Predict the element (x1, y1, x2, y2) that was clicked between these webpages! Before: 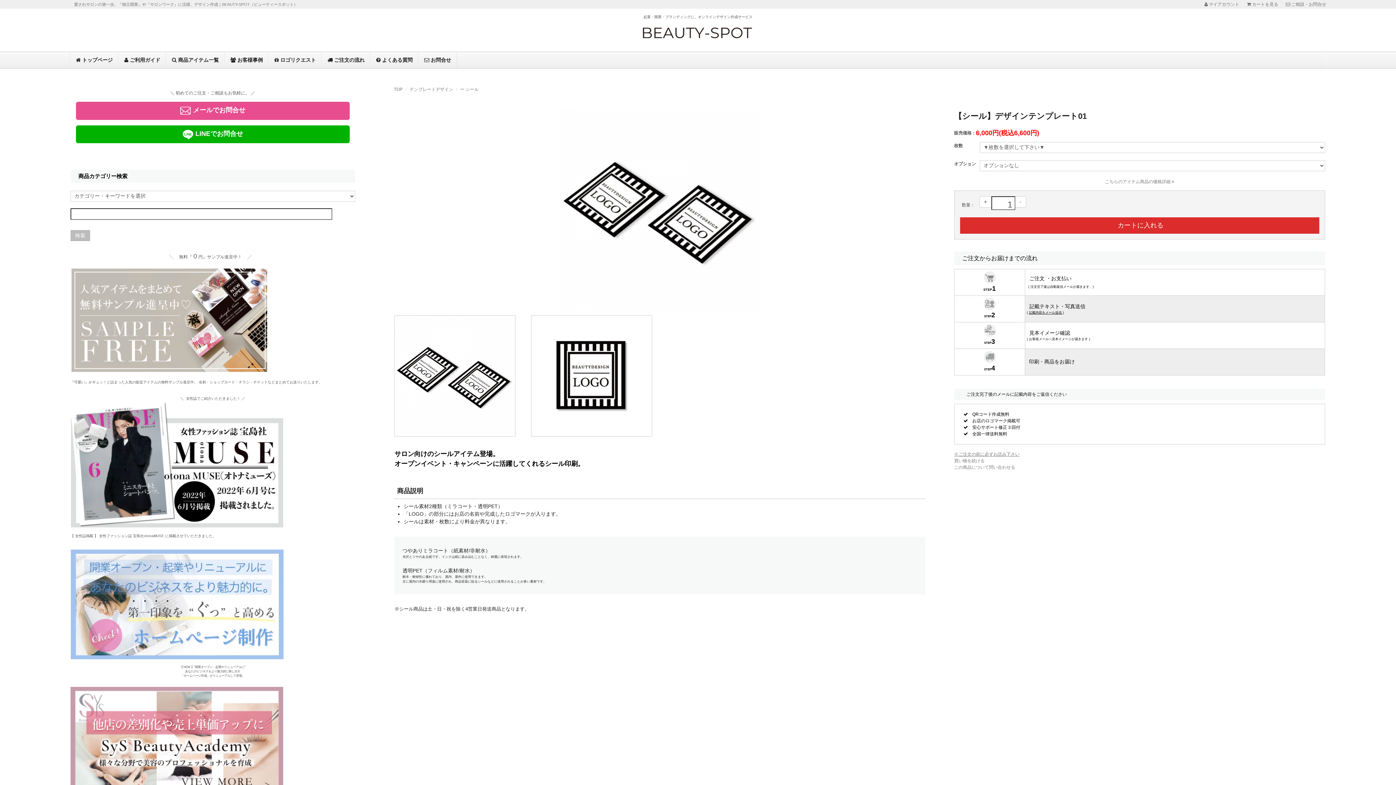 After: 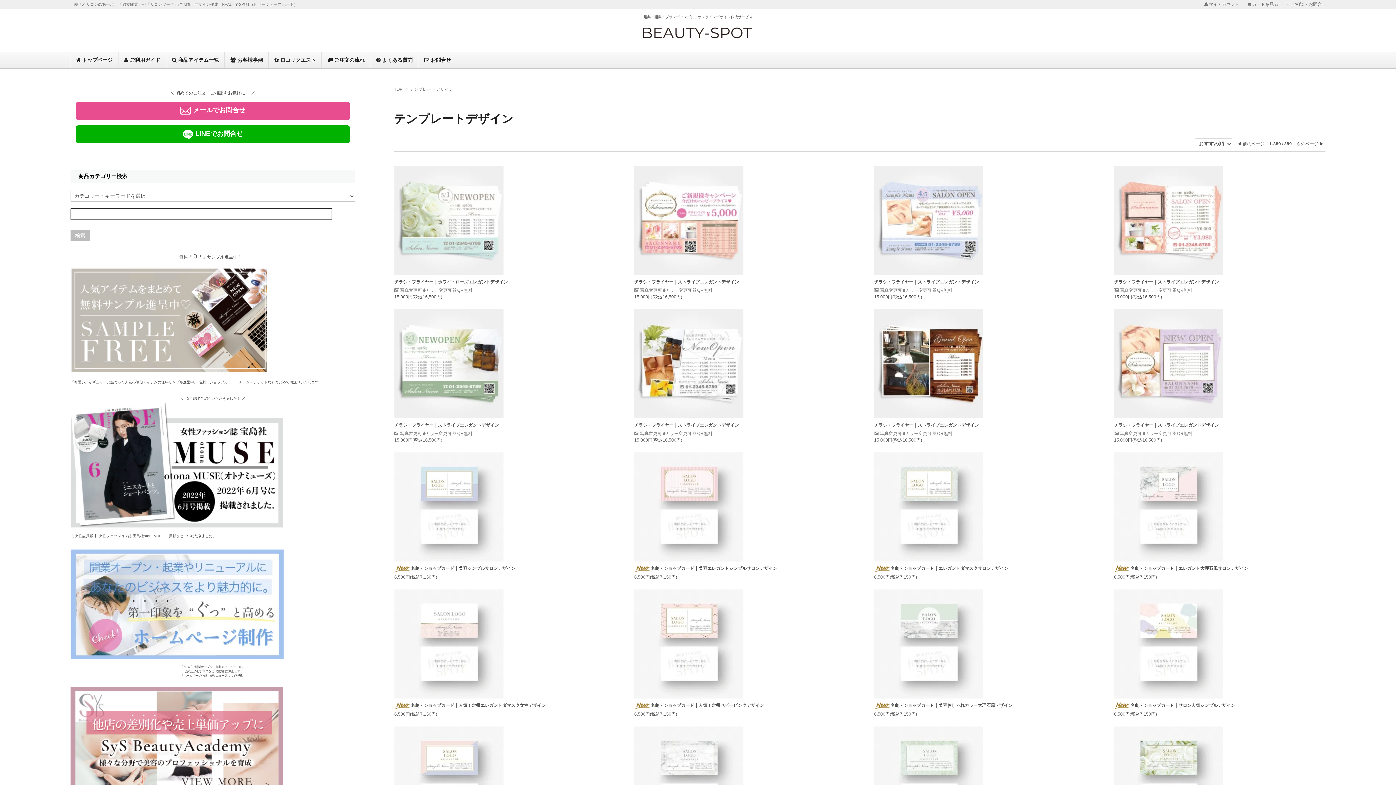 Action: label: テンプレートデザイン bbox: (409, 87, 453, 92)